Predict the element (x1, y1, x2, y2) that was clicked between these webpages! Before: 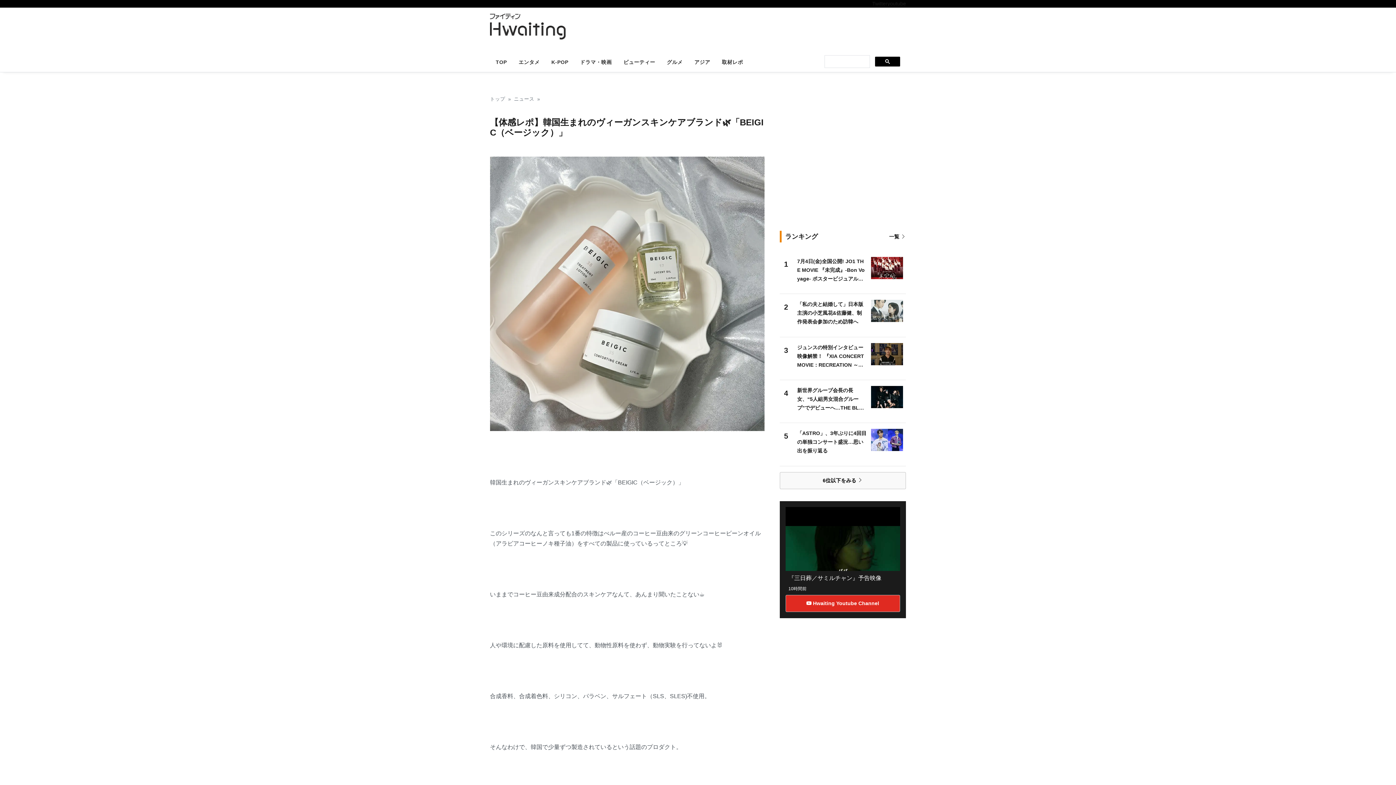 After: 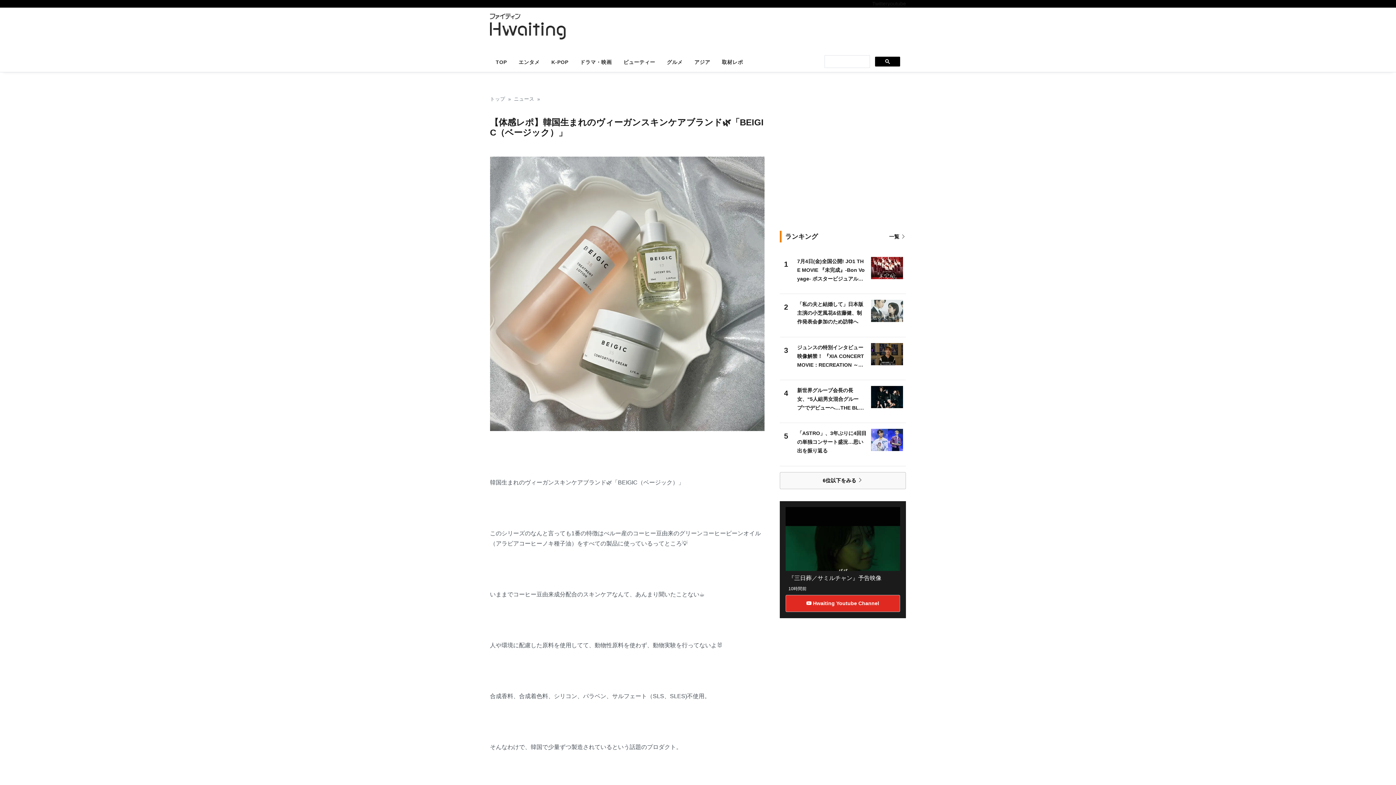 Action: label: 『三日葬／サミルチャン』予告映像 bbox: (788, 575, 881, 581)